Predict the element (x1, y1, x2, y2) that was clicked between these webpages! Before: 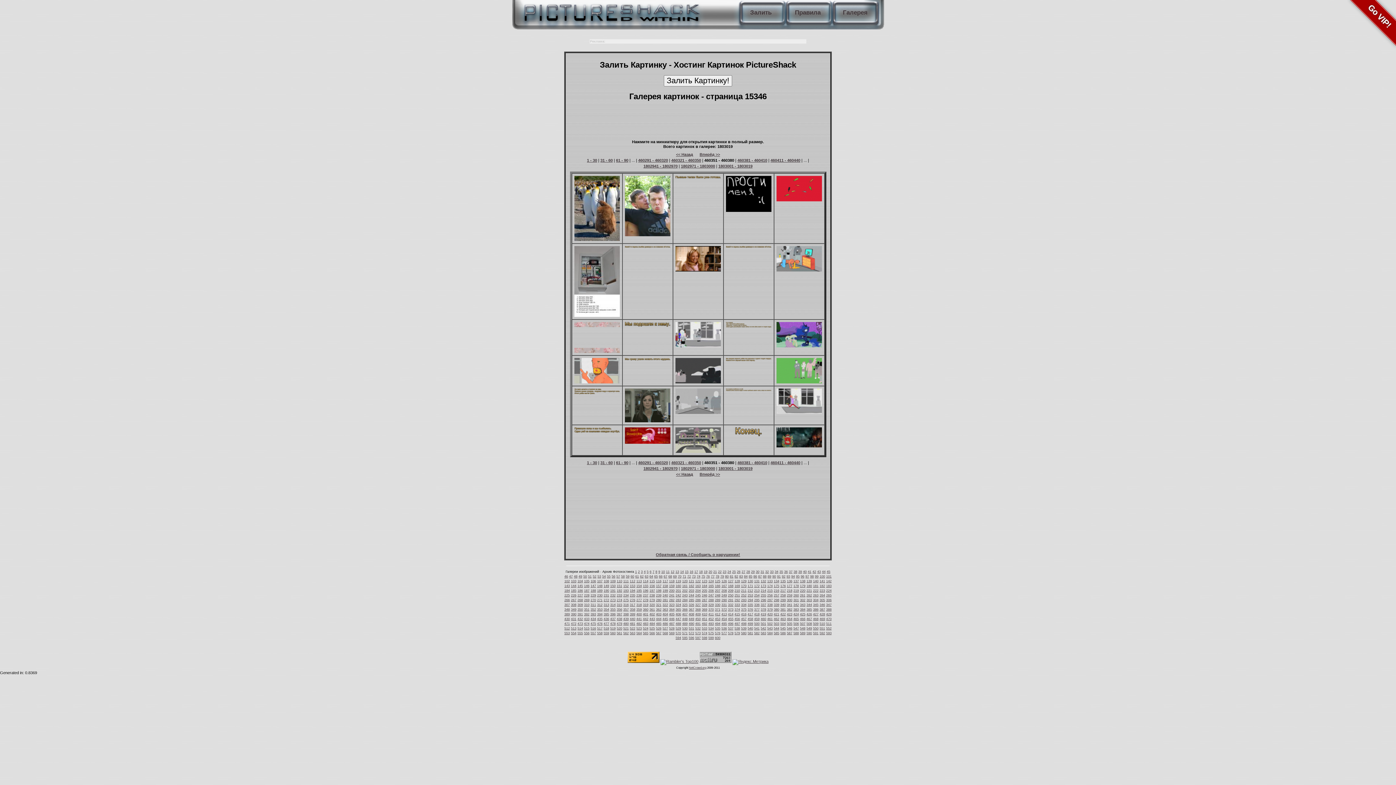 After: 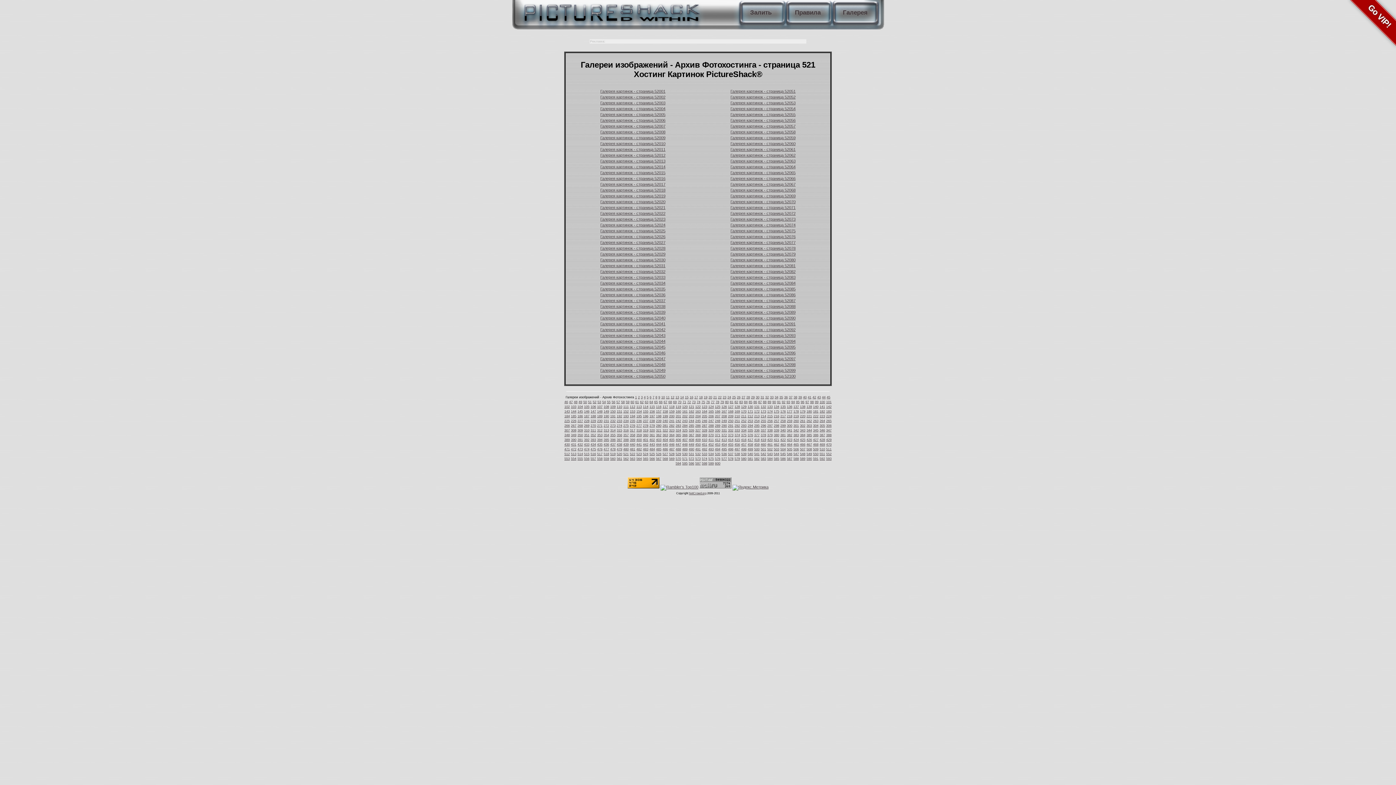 Action: bbox: (623, 626, 628, 630) label: 521